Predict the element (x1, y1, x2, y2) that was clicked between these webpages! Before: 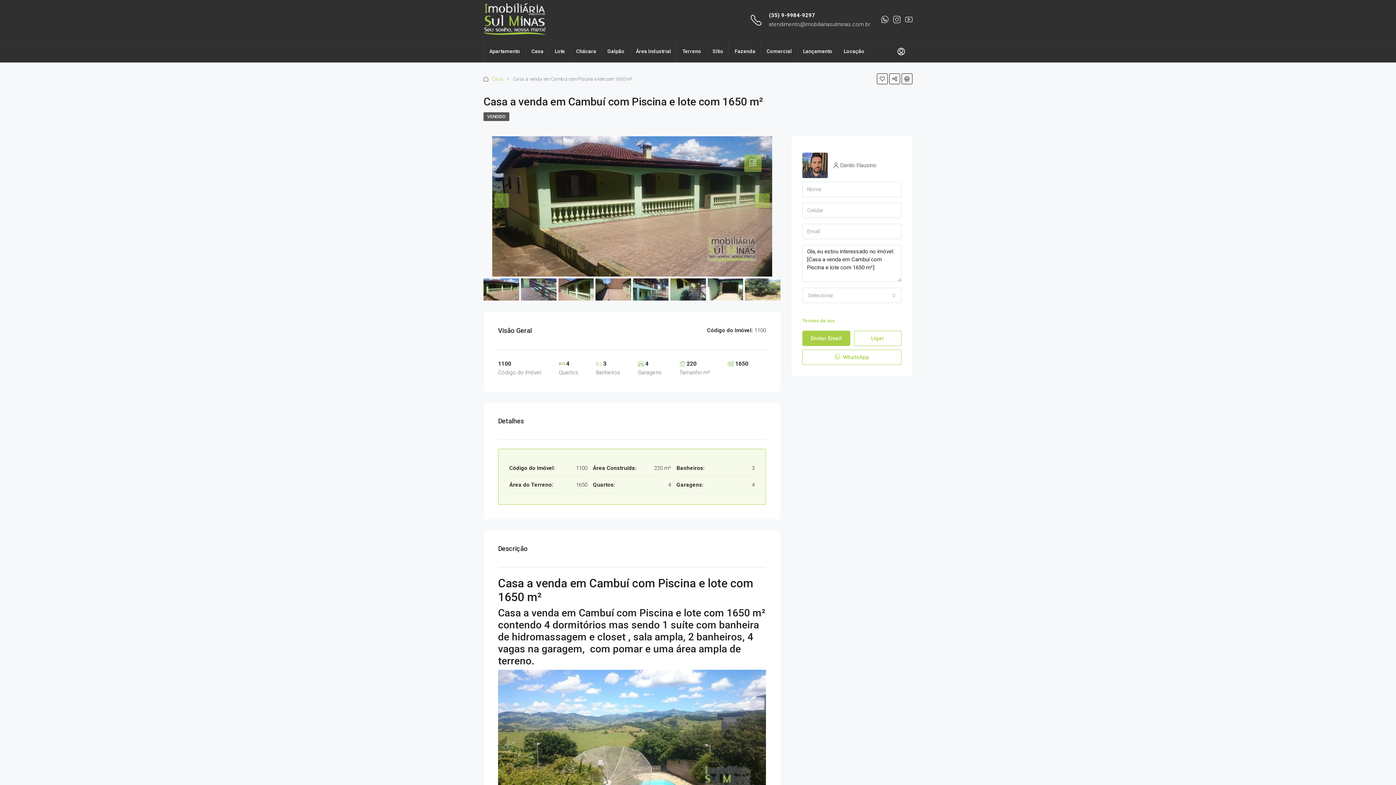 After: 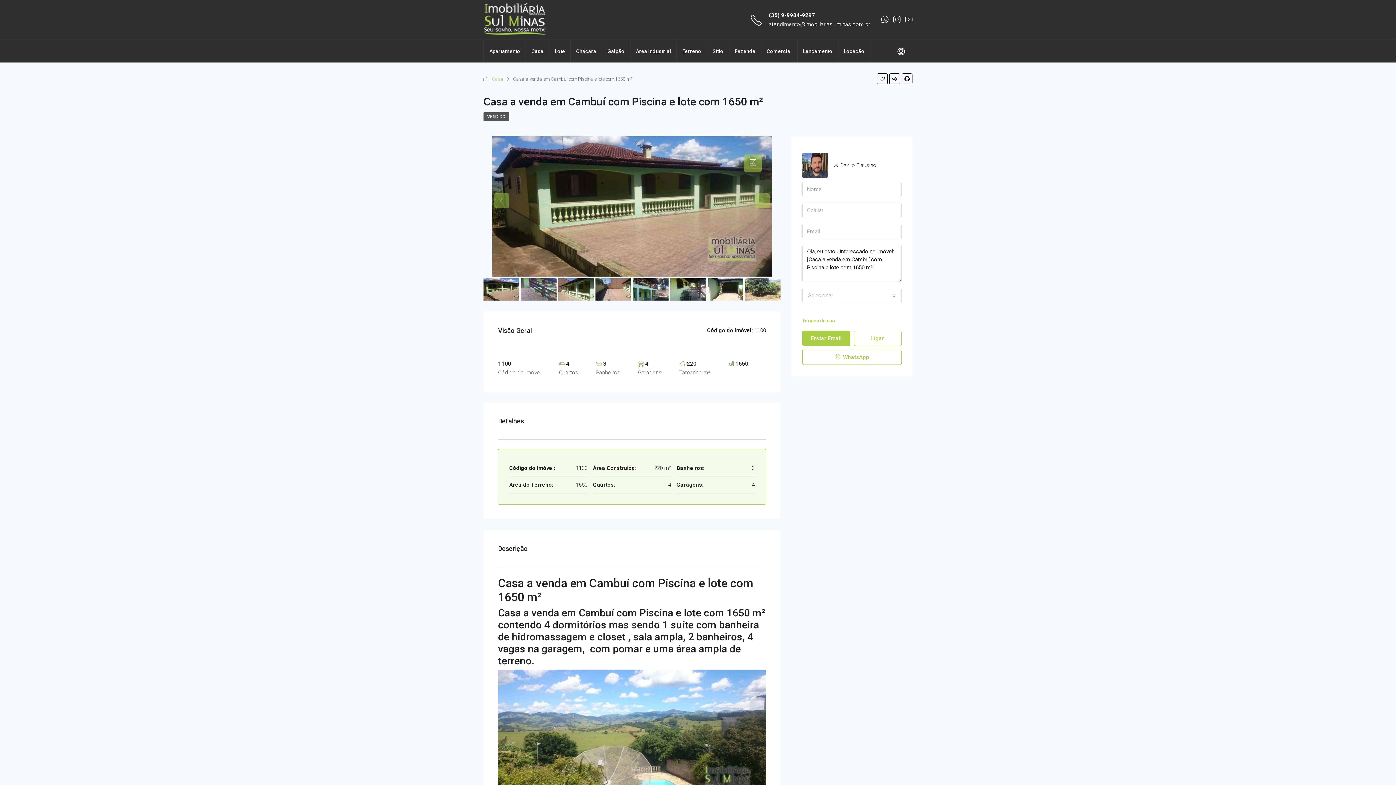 Action: bbox: (744, 154, 761, 172)